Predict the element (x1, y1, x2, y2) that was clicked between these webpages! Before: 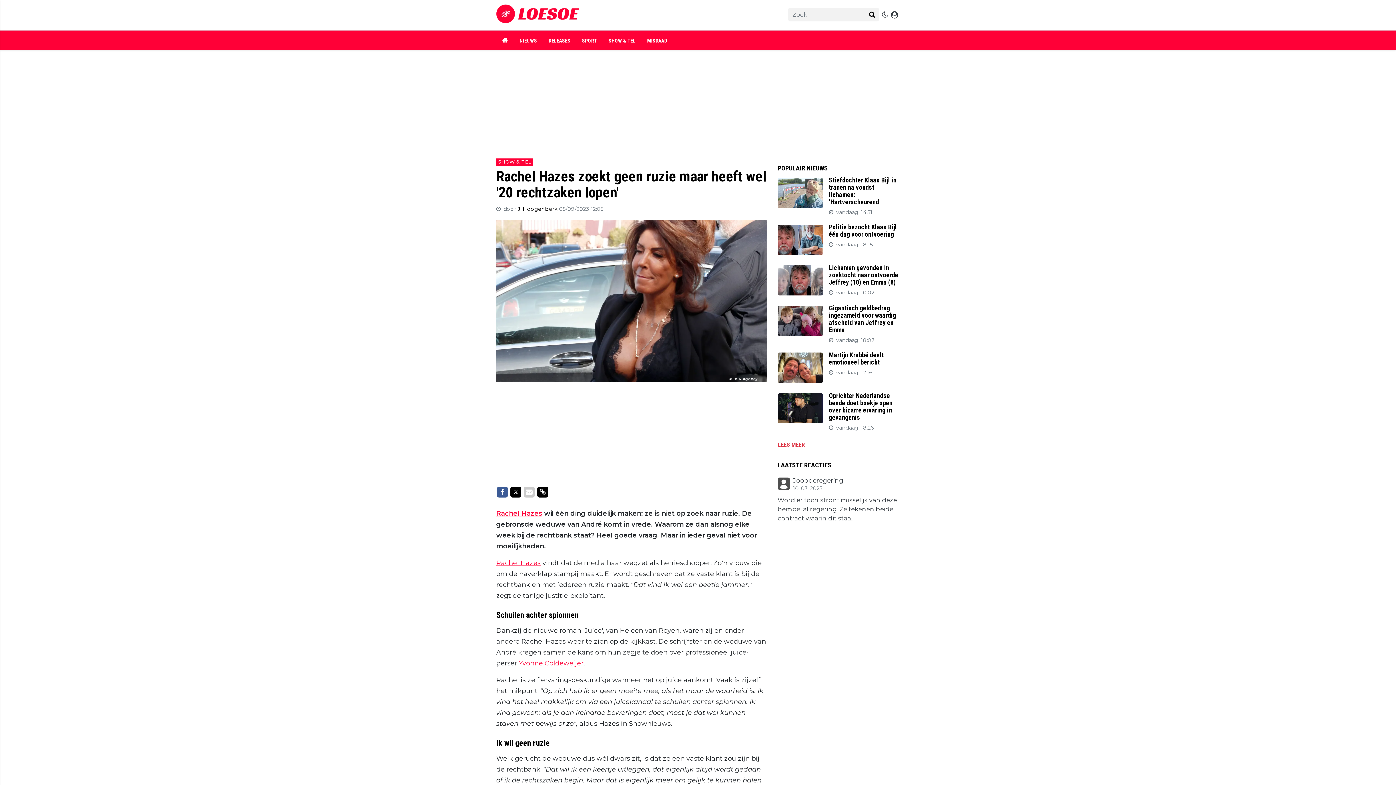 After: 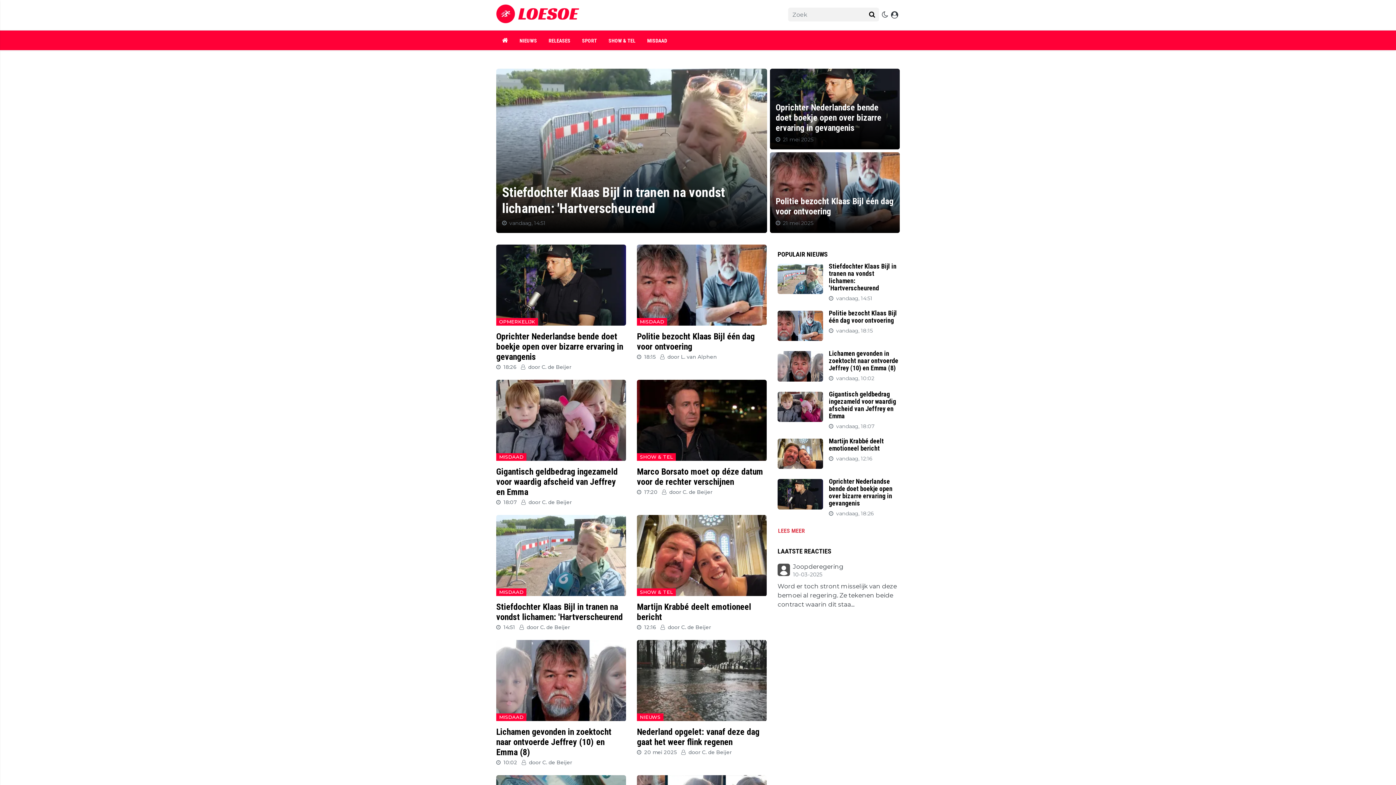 Action: bbox: (496, 0, 747, 30)